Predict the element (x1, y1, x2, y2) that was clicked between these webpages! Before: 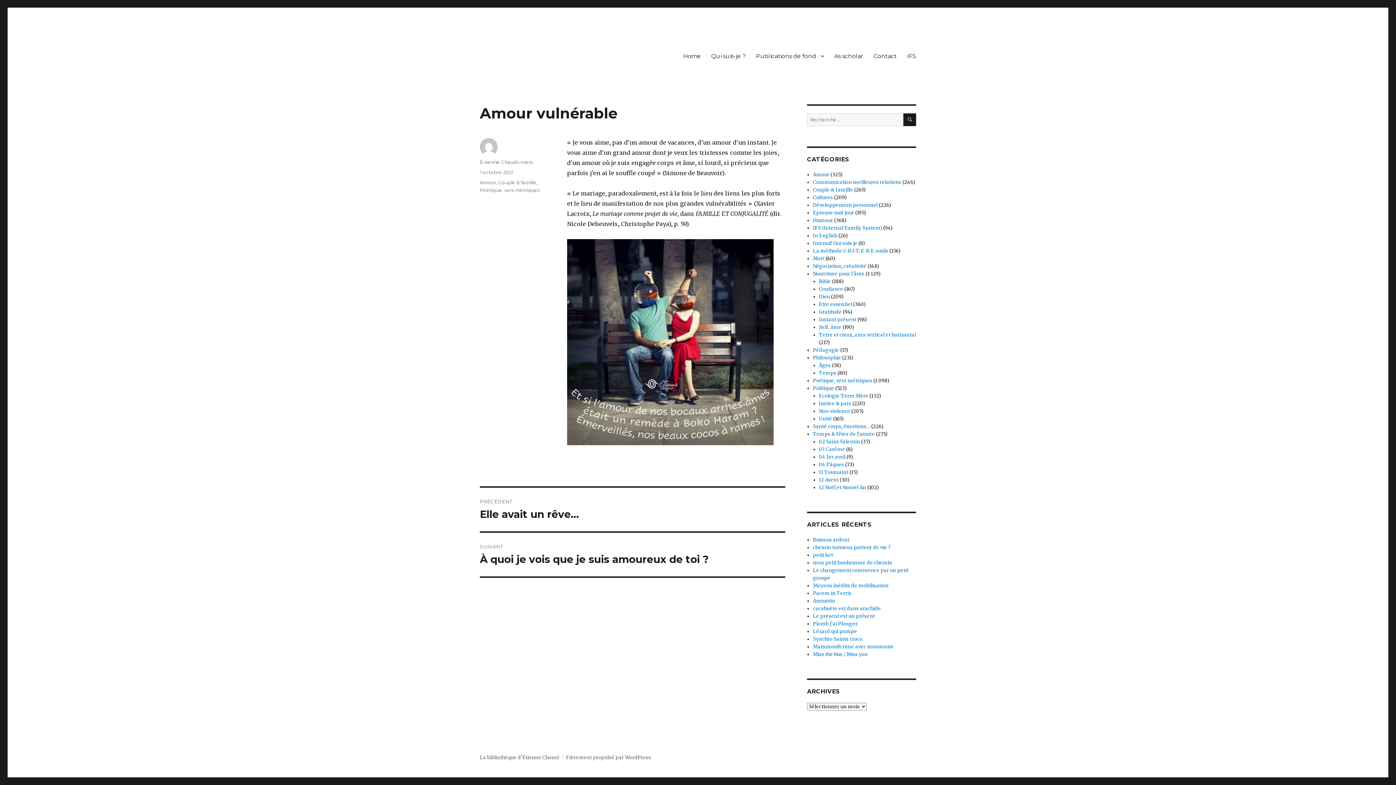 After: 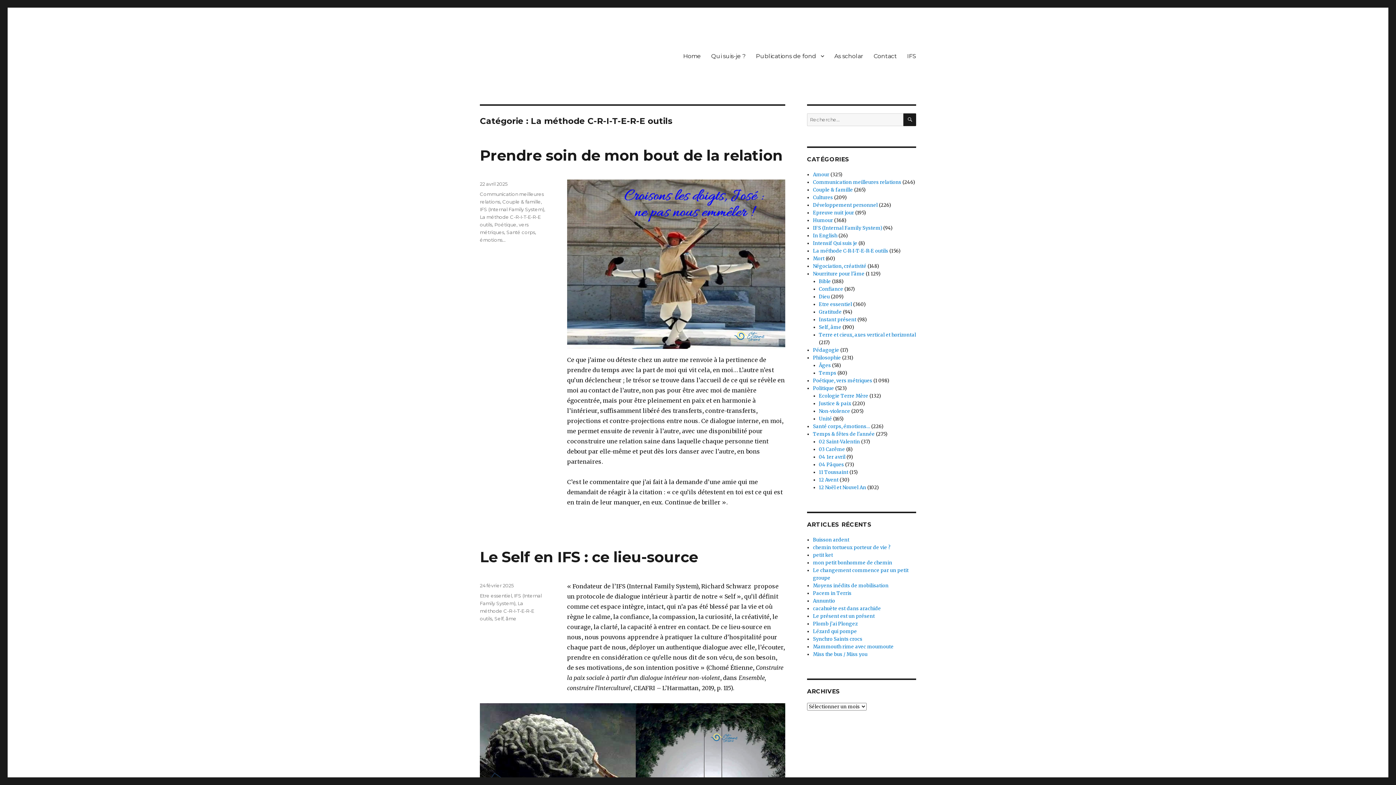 Action: label: La méthode C-R-I-T-E-R-E outils bbox: (813, 248, 888, 254)